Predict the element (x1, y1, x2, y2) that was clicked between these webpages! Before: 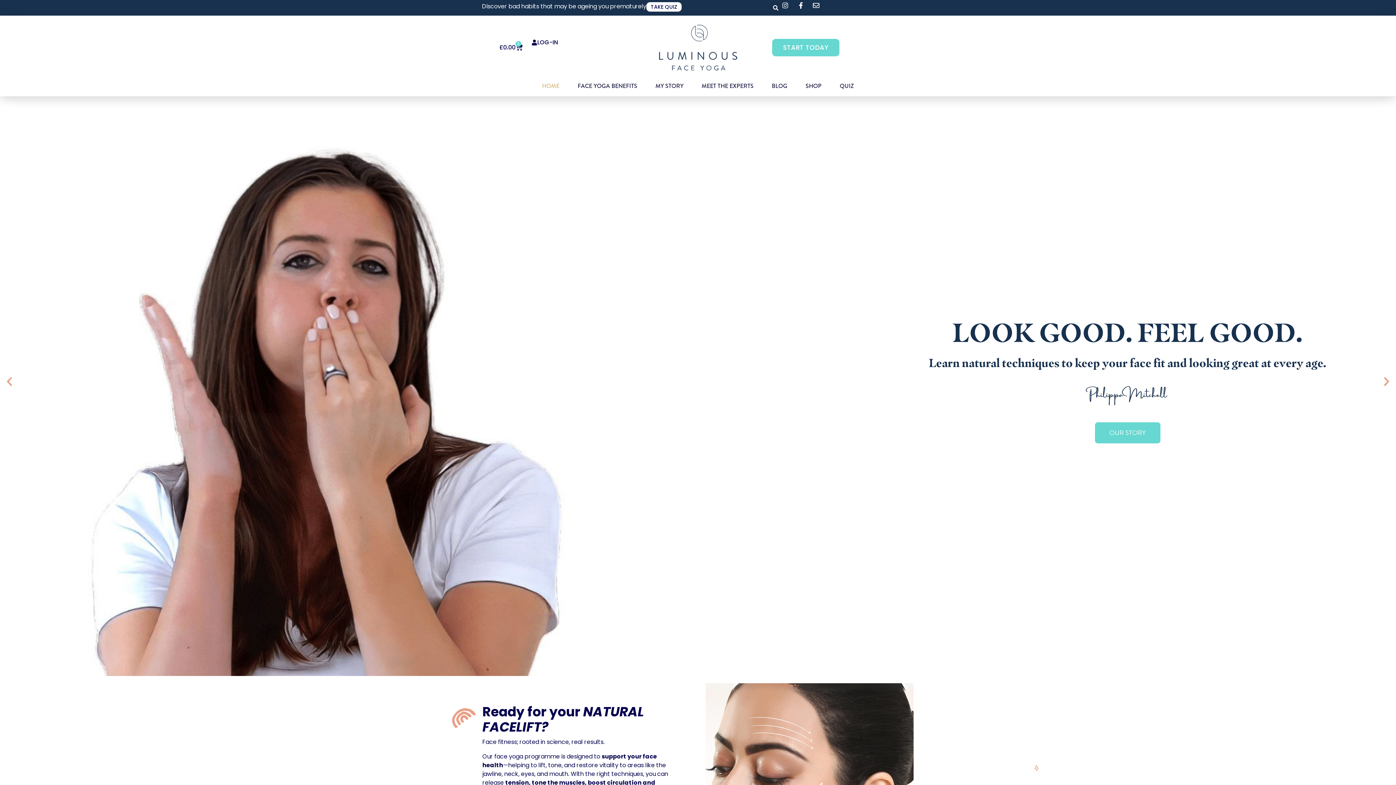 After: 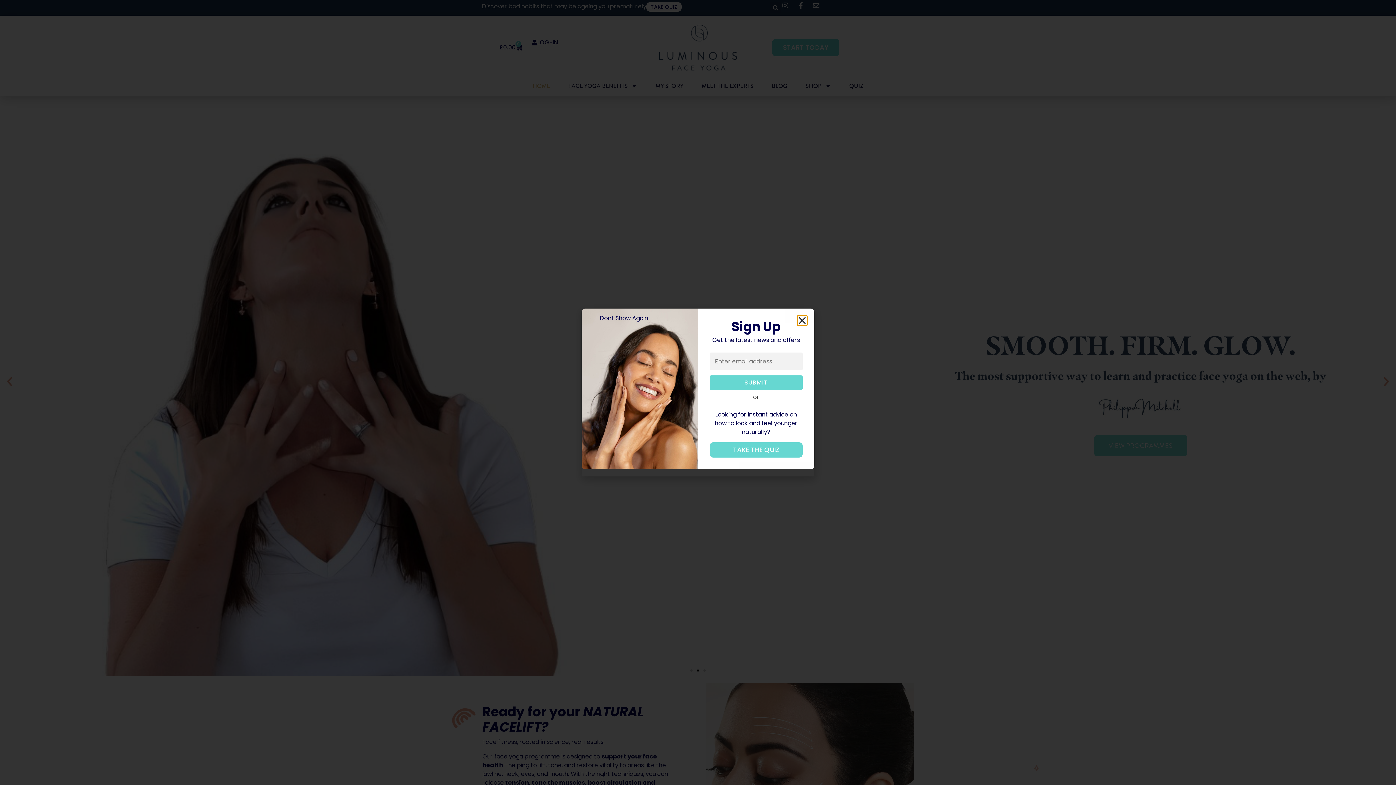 Action: bbox: (770, 2, 781, 13) label: Search